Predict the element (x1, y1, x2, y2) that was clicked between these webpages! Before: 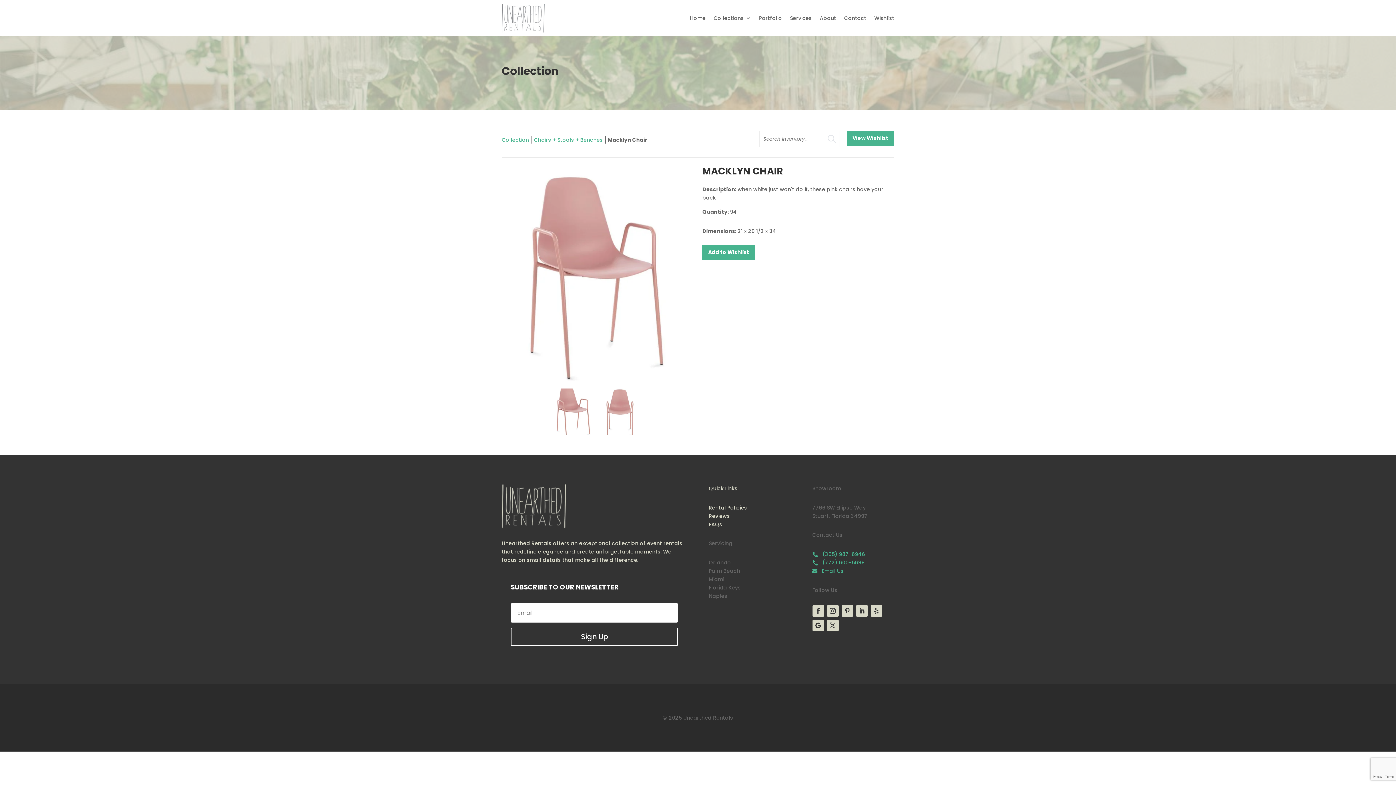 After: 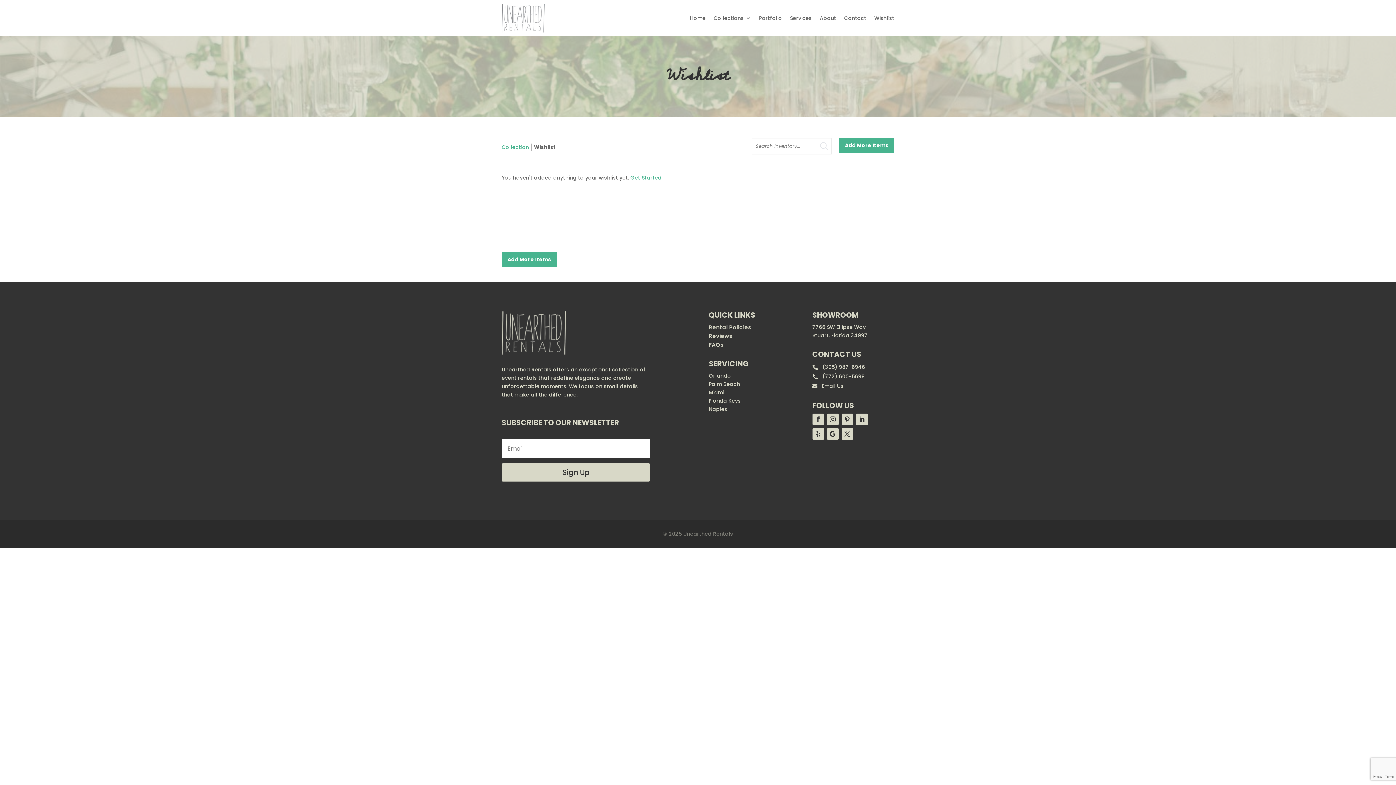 Action: bbox: (874, 3, 894, 32) label: Wishlist